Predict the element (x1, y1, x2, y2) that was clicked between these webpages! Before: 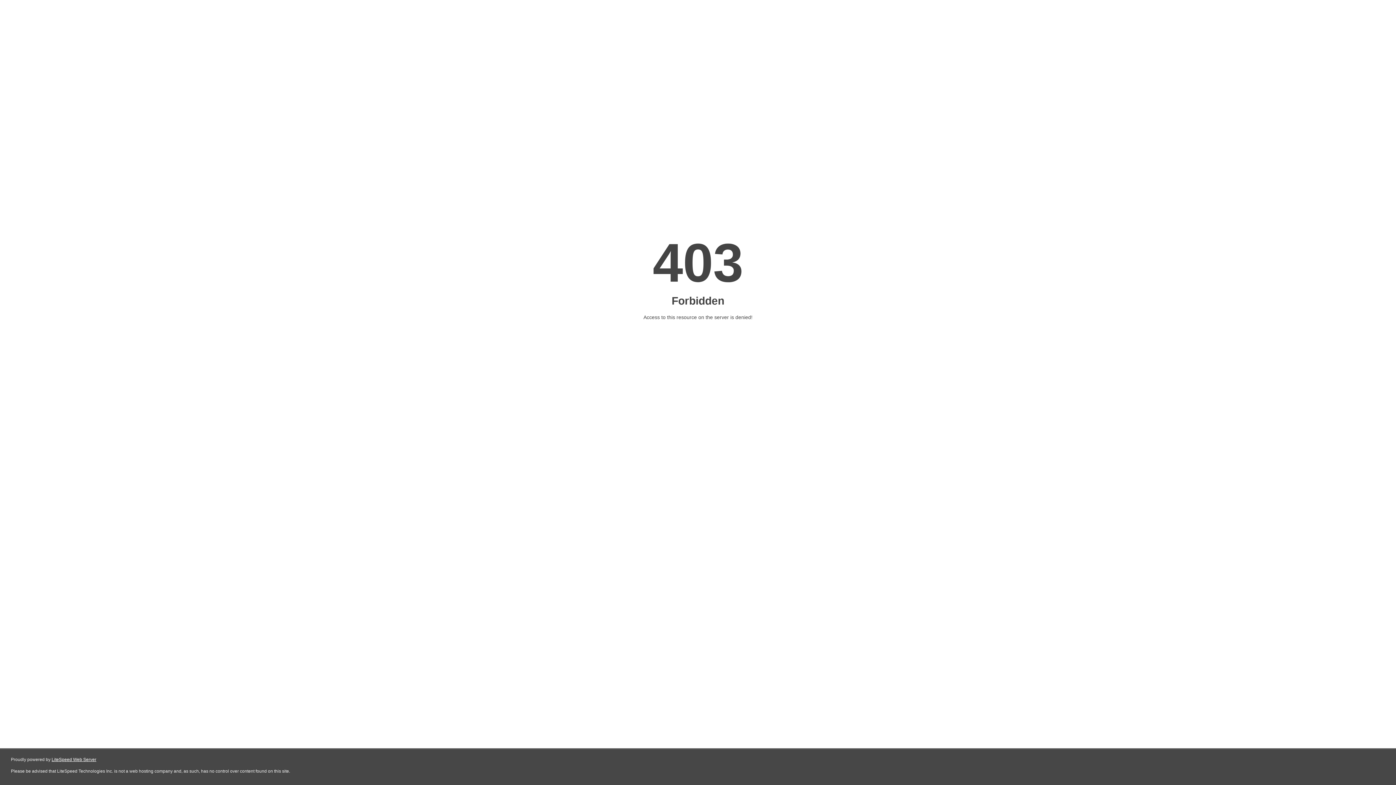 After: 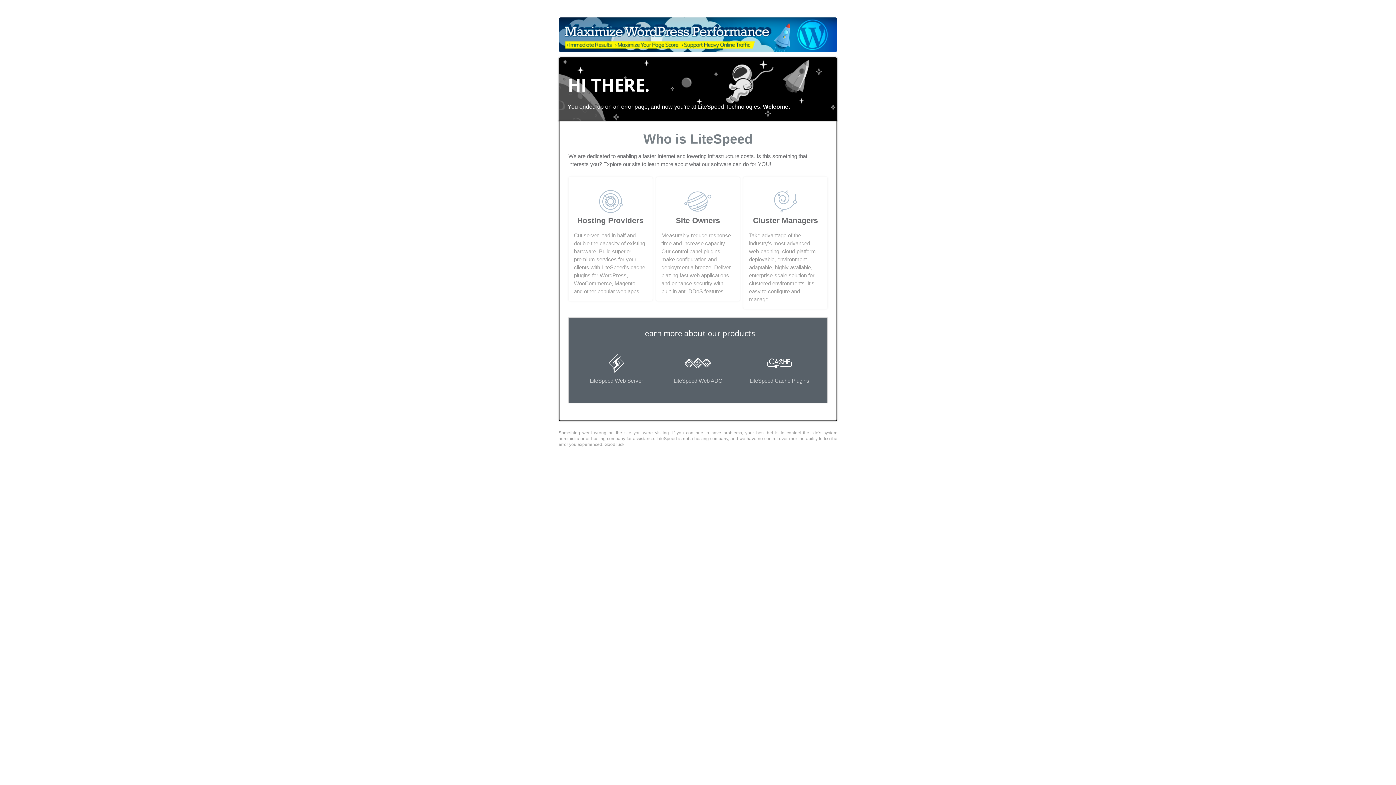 Action: label: LiteSpeed Web Server bbox: (51, 757, 96, 762)